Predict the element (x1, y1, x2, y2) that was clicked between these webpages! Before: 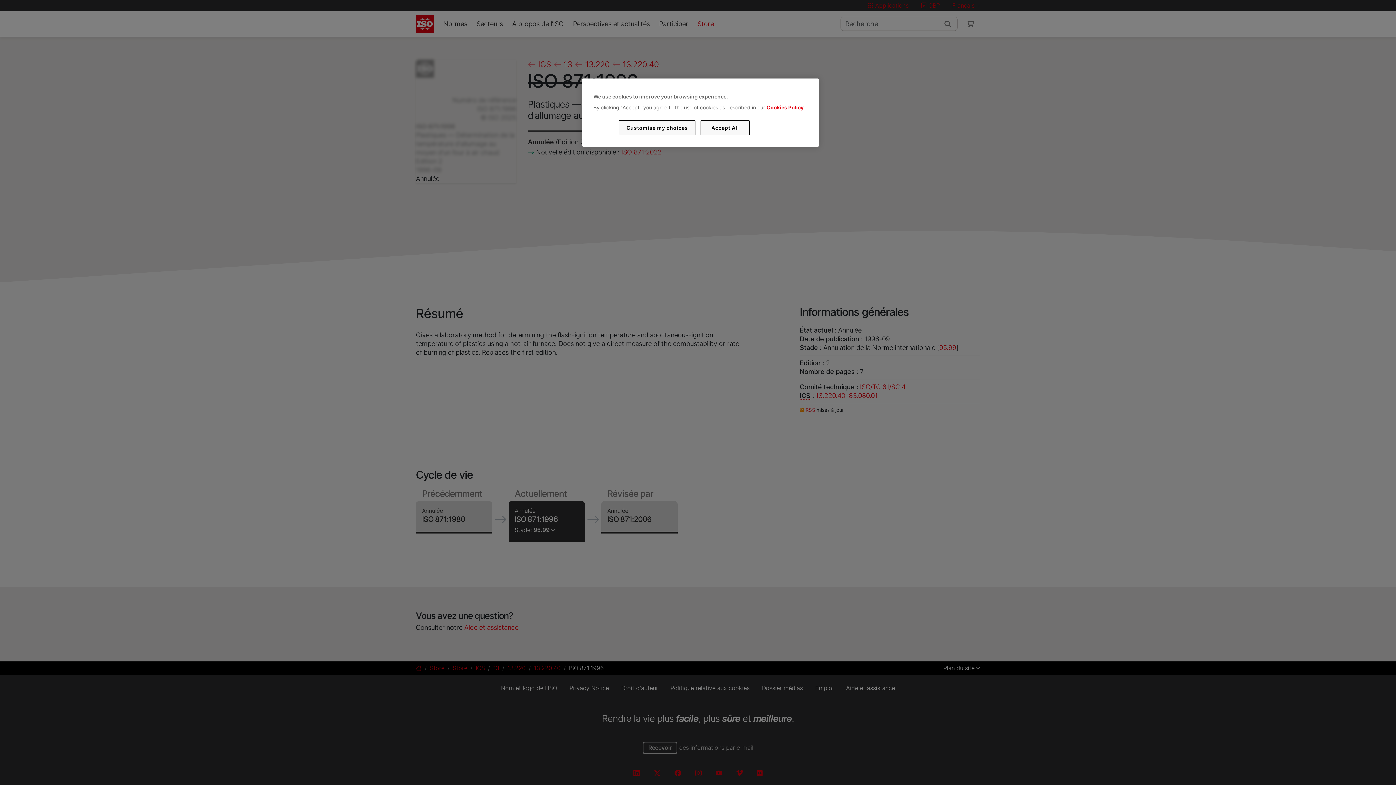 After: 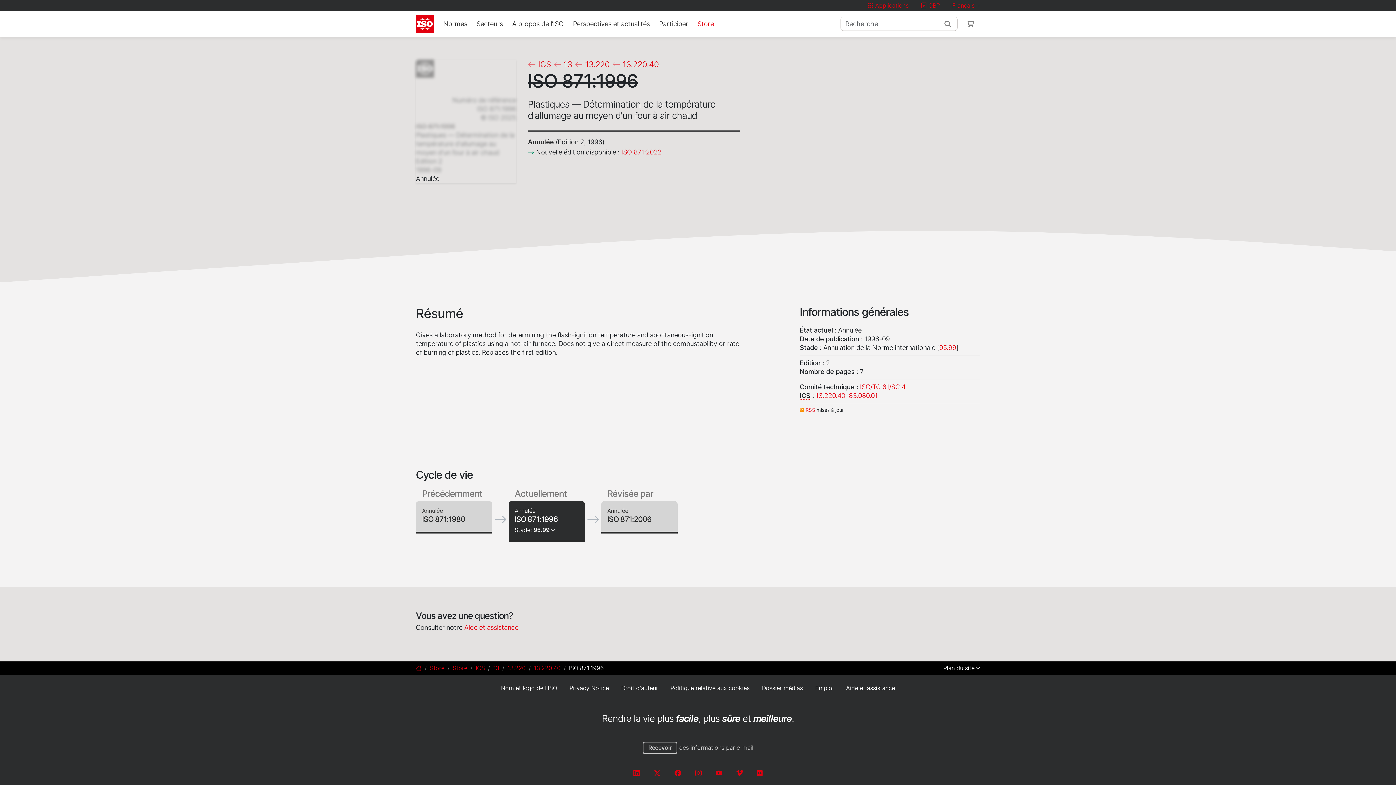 Action: label: Accept All bbox: (700, 120, 749, 135)